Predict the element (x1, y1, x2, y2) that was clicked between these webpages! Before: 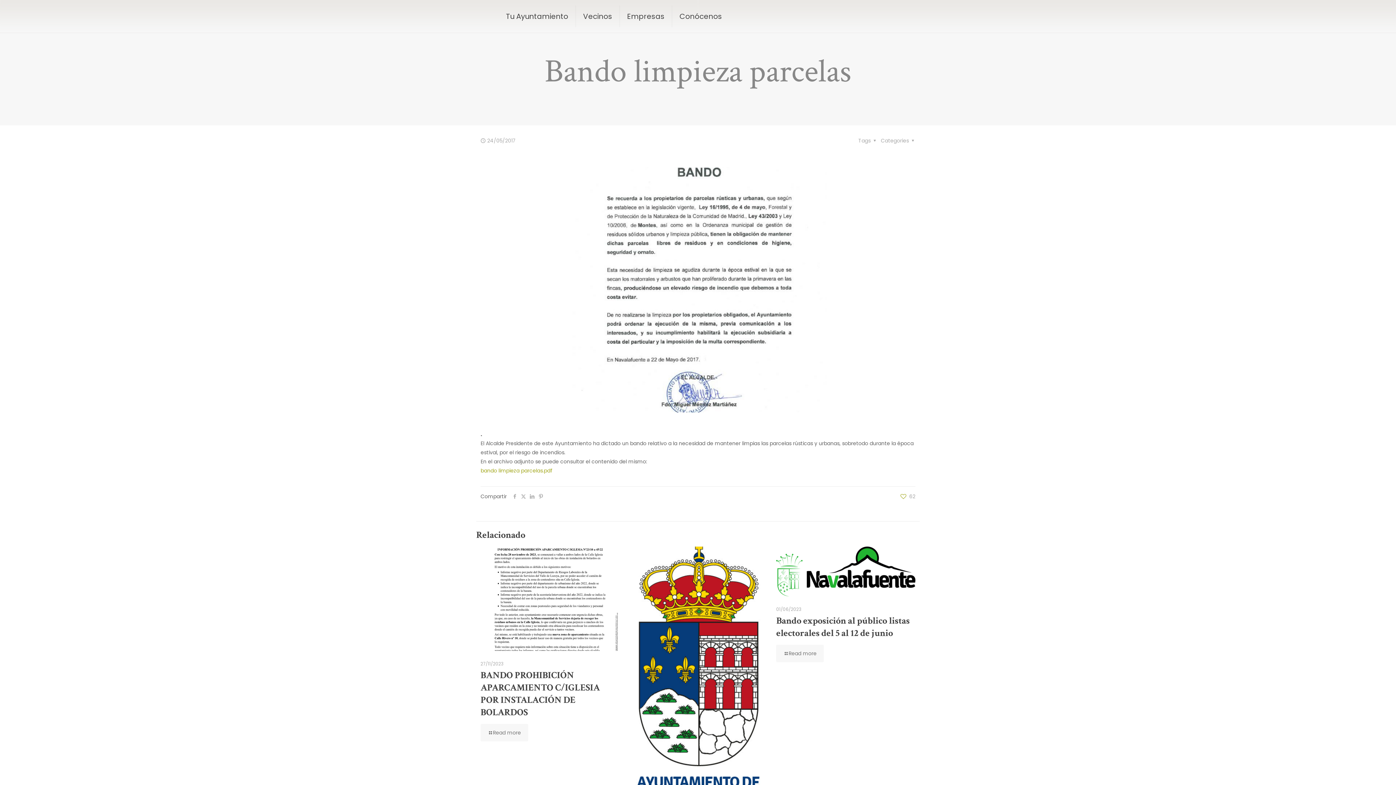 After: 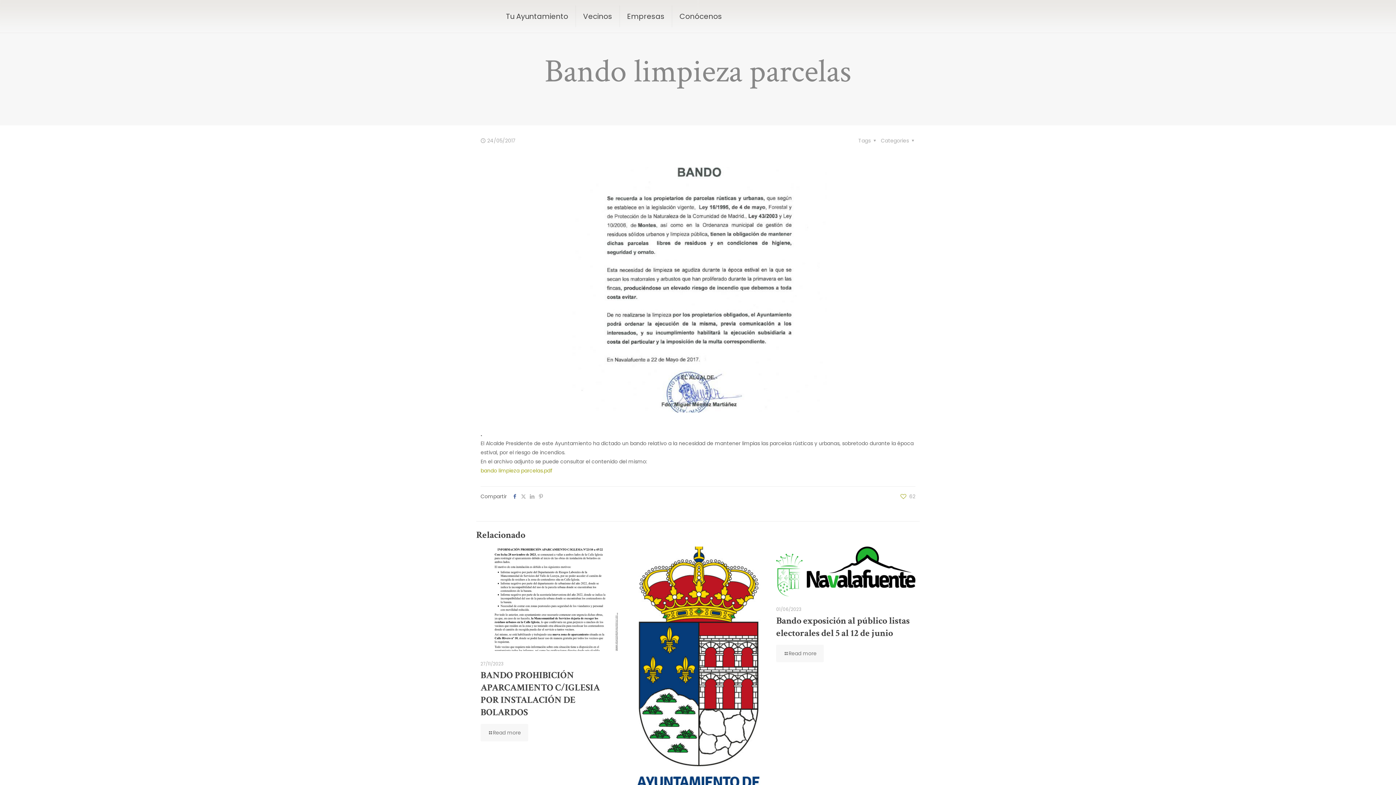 Action: bbox: (510, 493, 519, 500)